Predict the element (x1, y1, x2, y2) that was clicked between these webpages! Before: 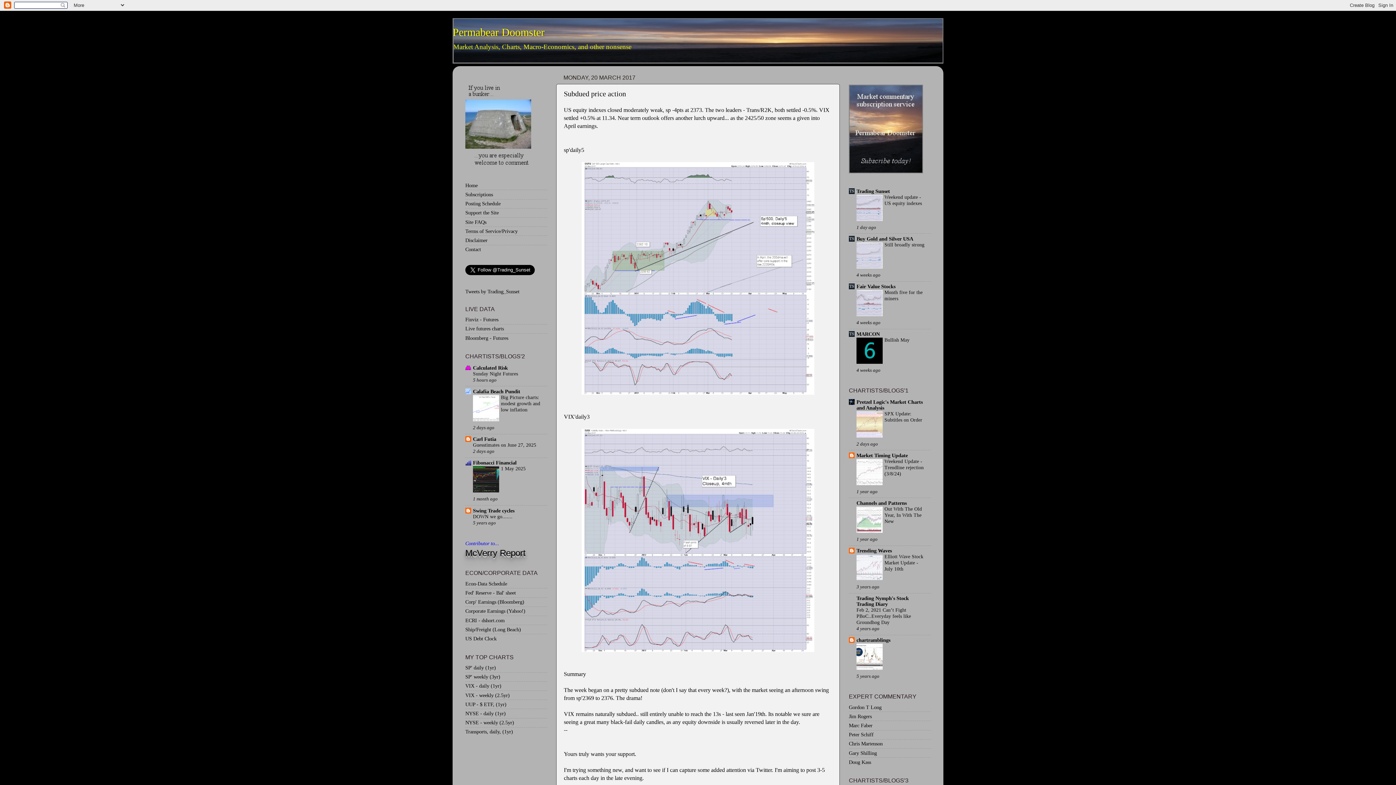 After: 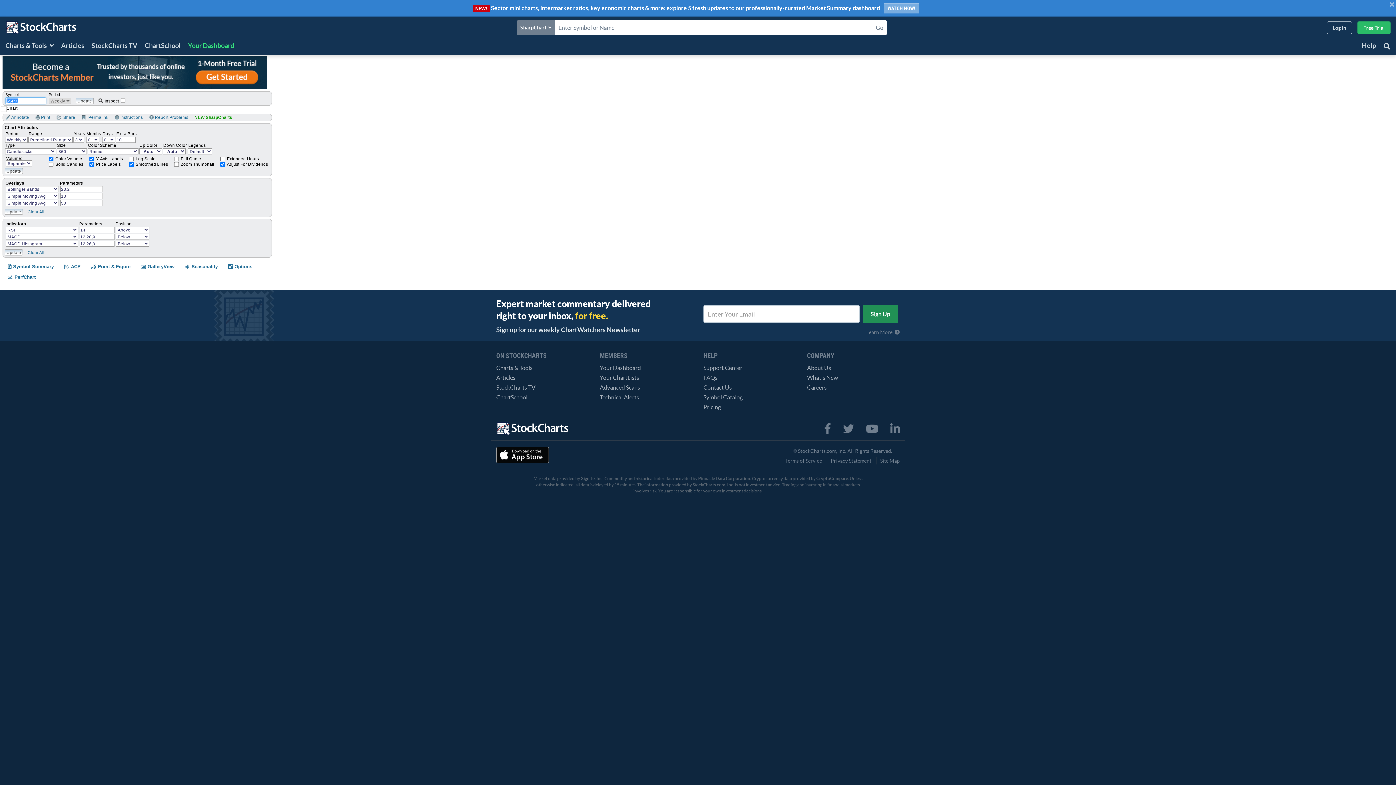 Action: bbox: (465, 674, 500, 680) label: SP' weekly (3yr)